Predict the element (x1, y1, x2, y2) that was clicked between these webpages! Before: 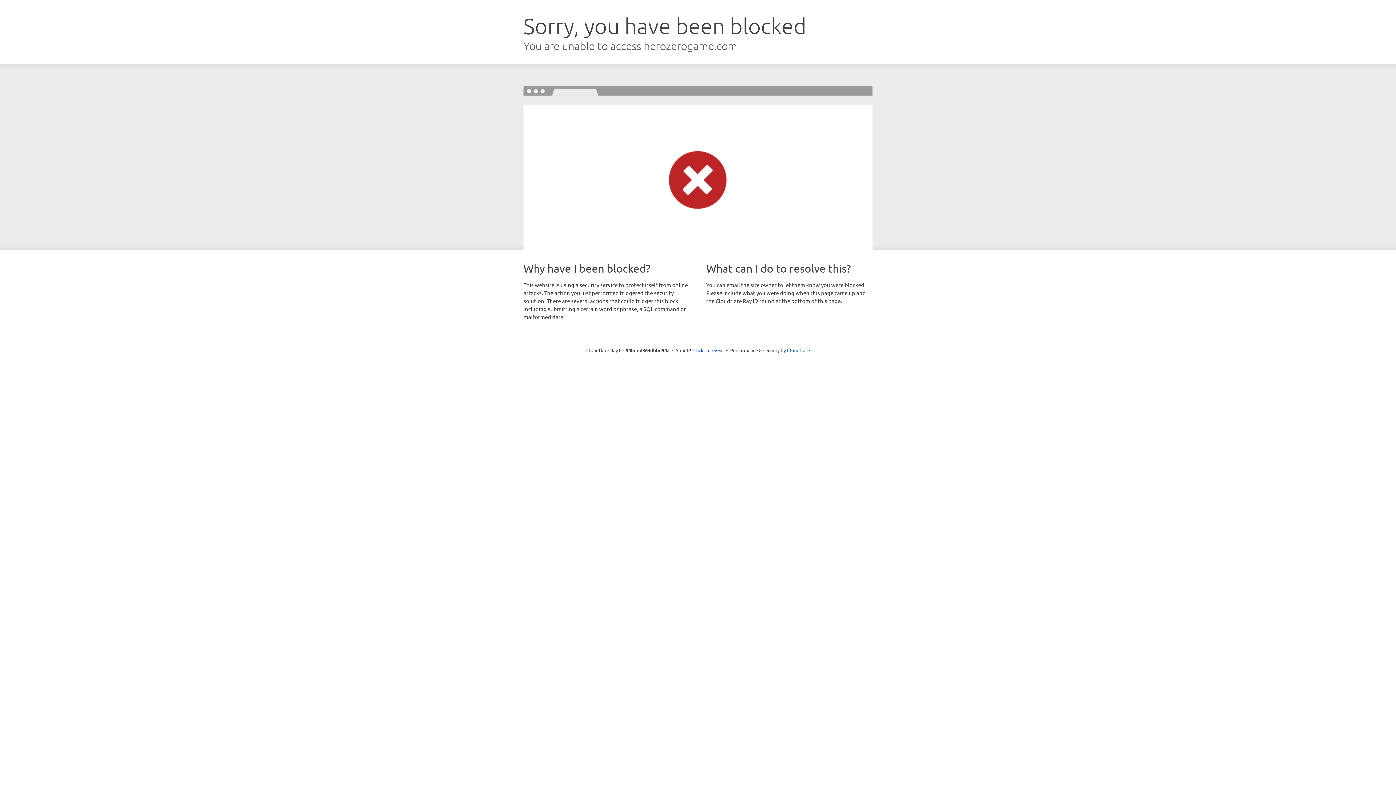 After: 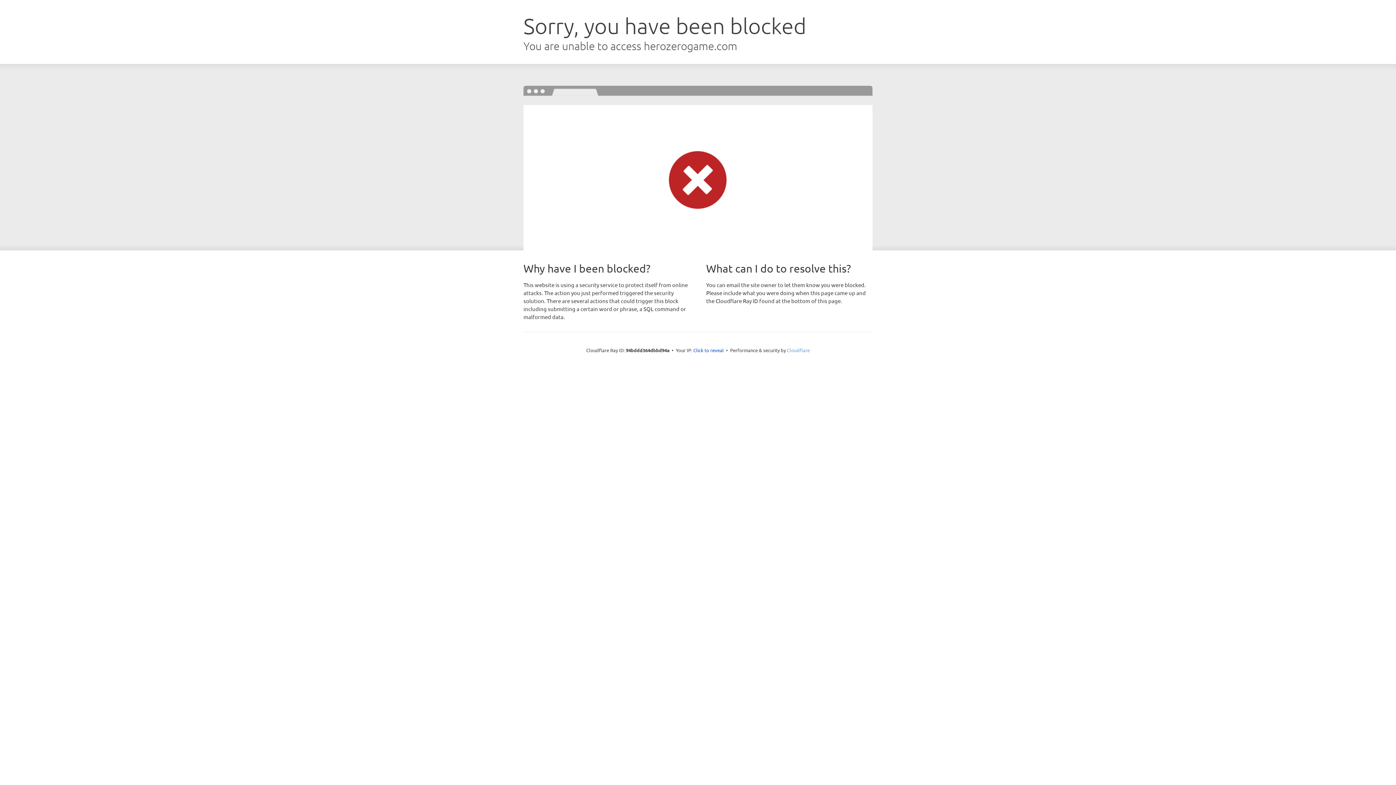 Action: bbox: (787, 347, 810, 353) label: Cloudflare